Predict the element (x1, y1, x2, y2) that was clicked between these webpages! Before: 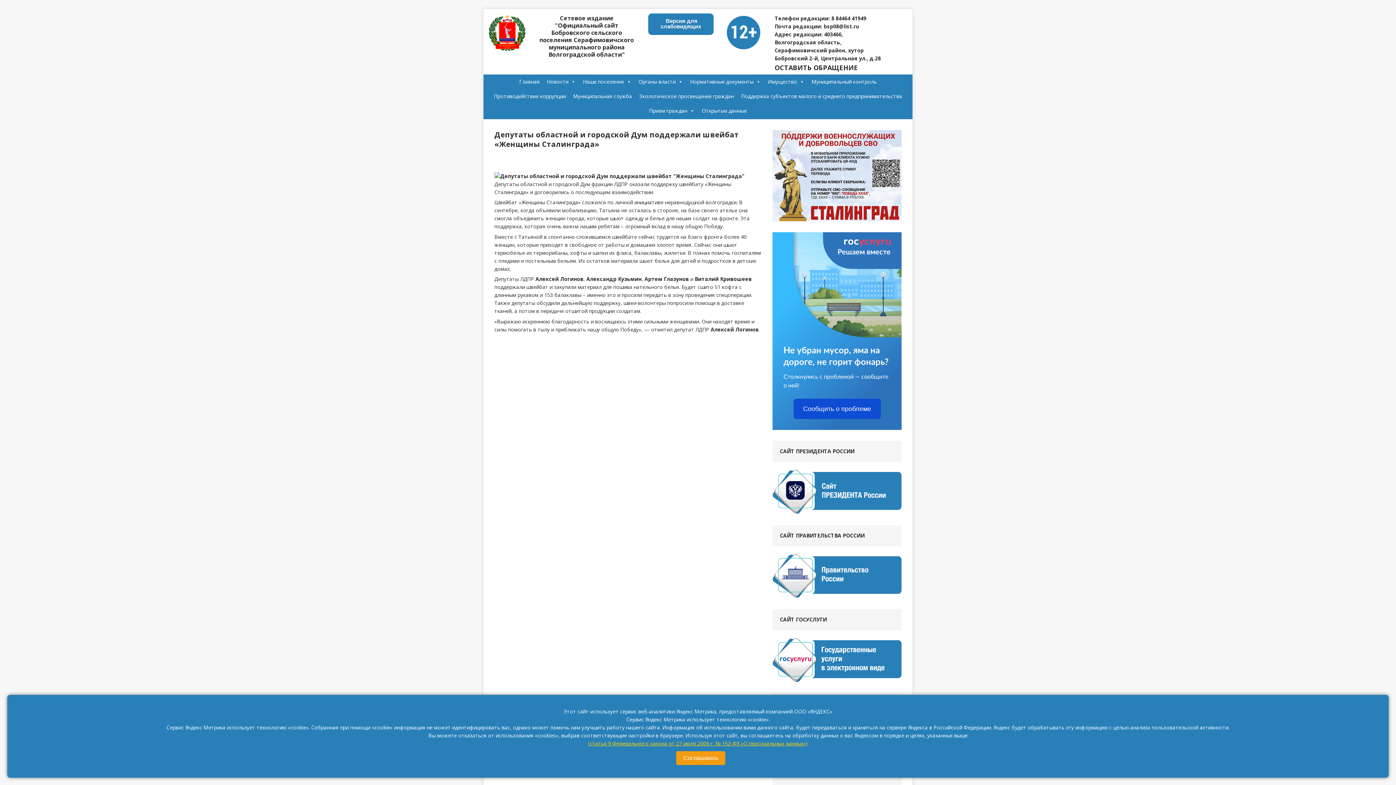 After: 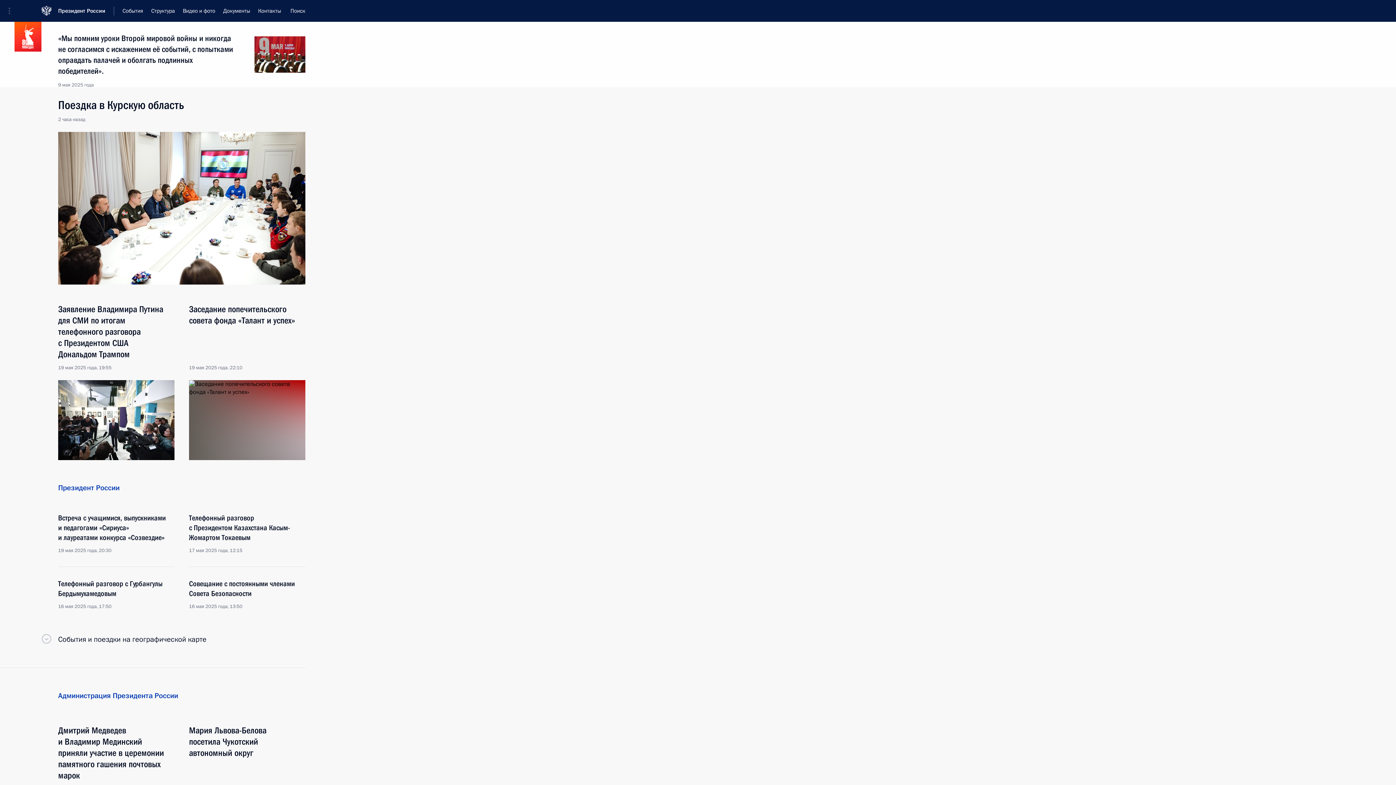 Action: bbox: (772, 506, 901, 513)